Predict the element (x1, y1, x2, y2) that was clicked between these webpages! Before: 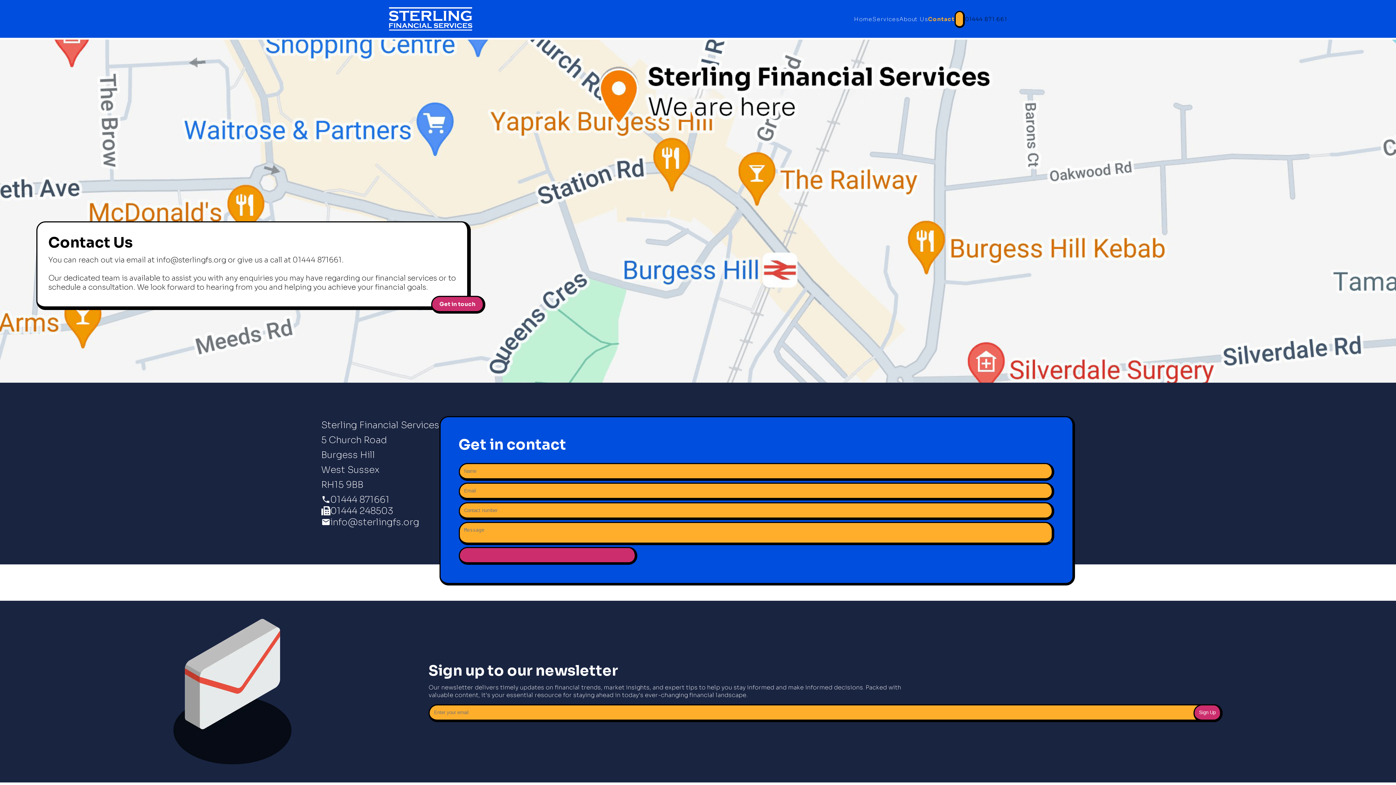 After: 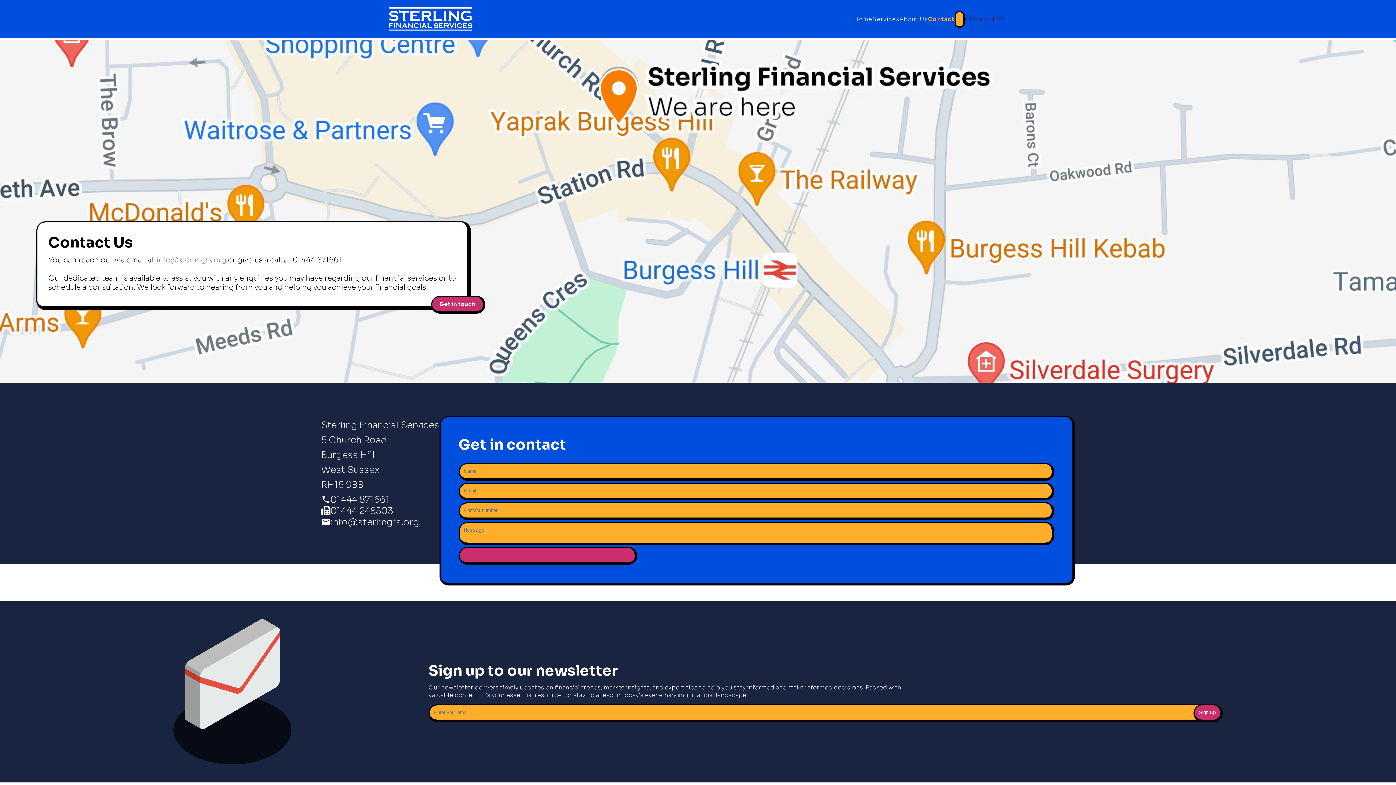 Action: label: info@sterlingfs.org bbox: (156, 255, 226, 264)